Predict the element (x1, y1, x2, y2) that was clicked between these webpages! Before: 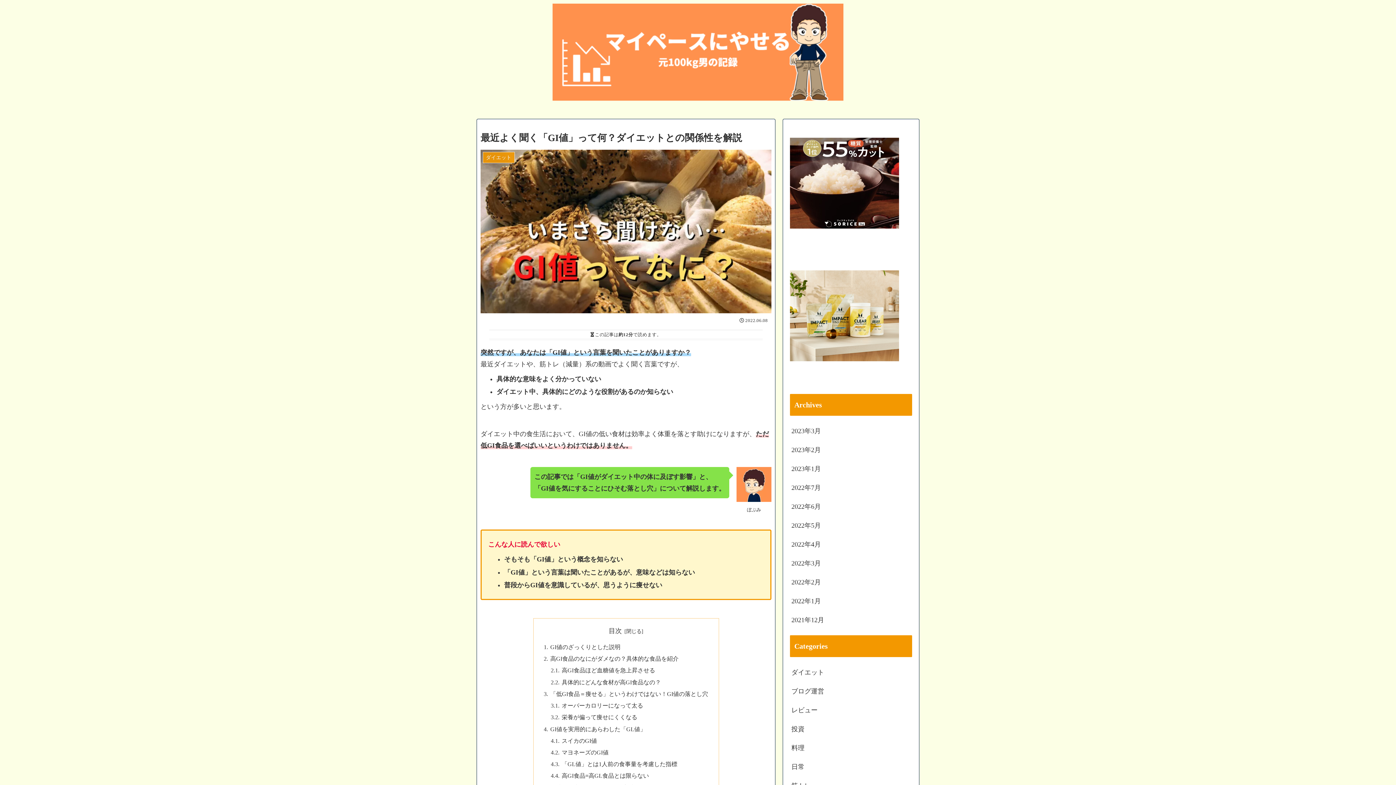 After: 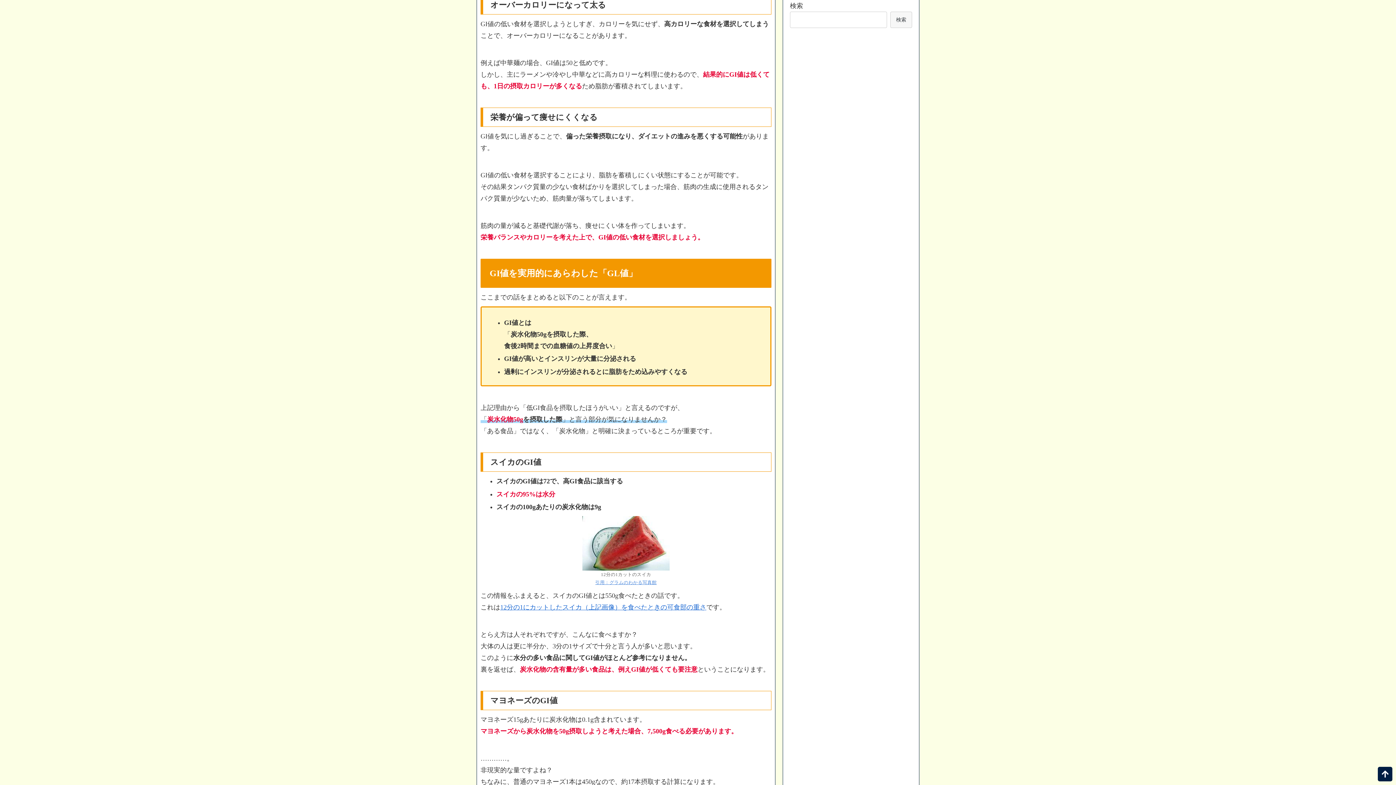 Action: bbox: (561, 702, 643, 709) label: オーバーカロリーになって太る